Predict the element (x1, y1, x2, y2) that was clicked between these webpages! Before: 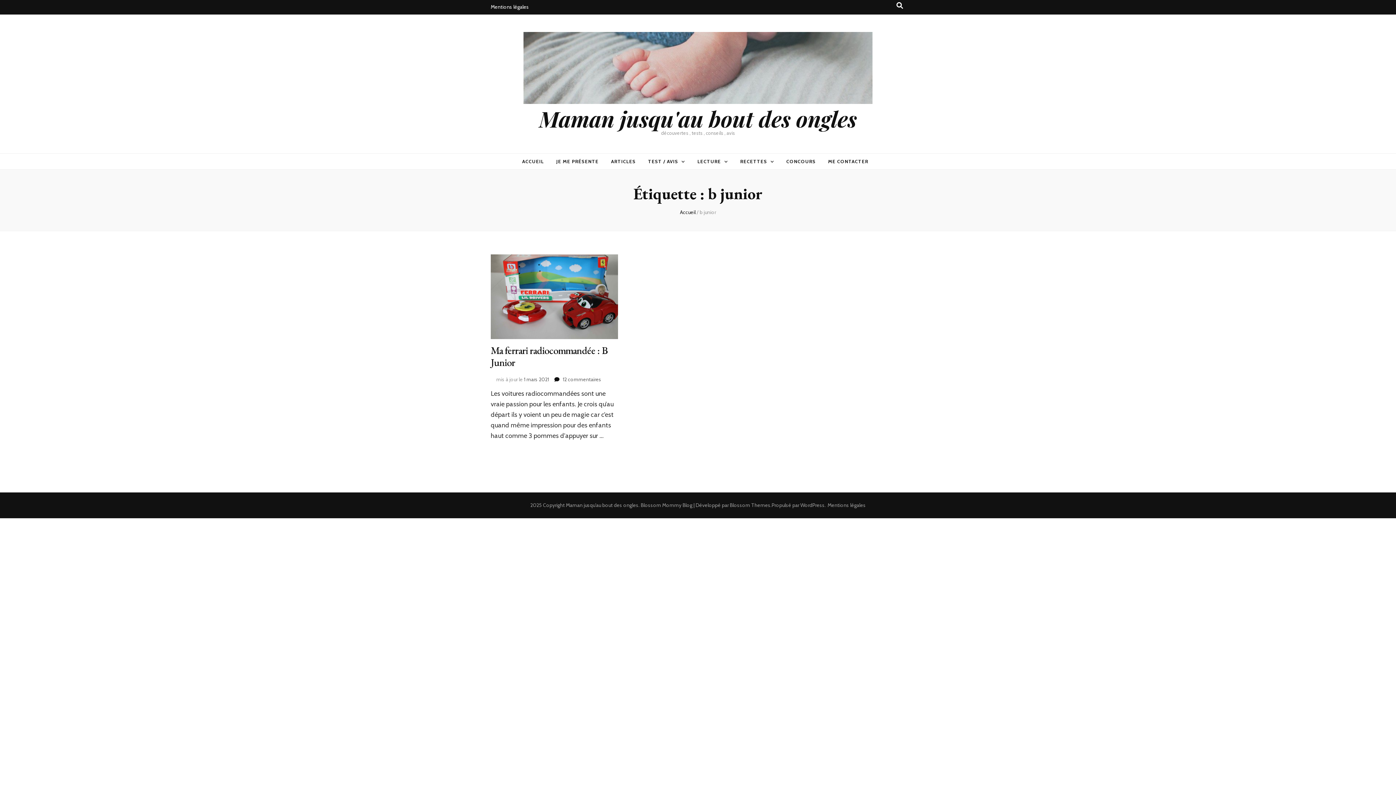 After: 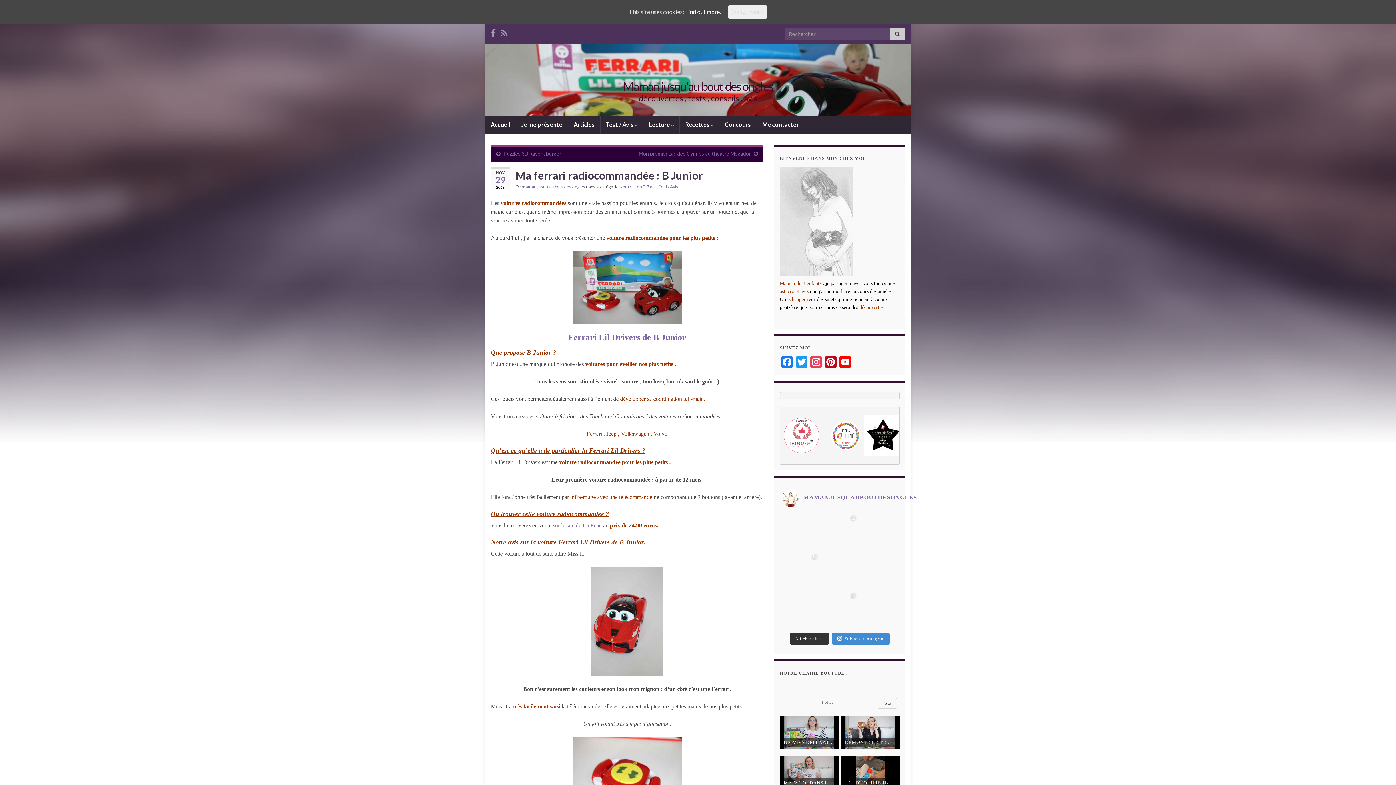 Action: bbox: (490, 254, 618, 339)